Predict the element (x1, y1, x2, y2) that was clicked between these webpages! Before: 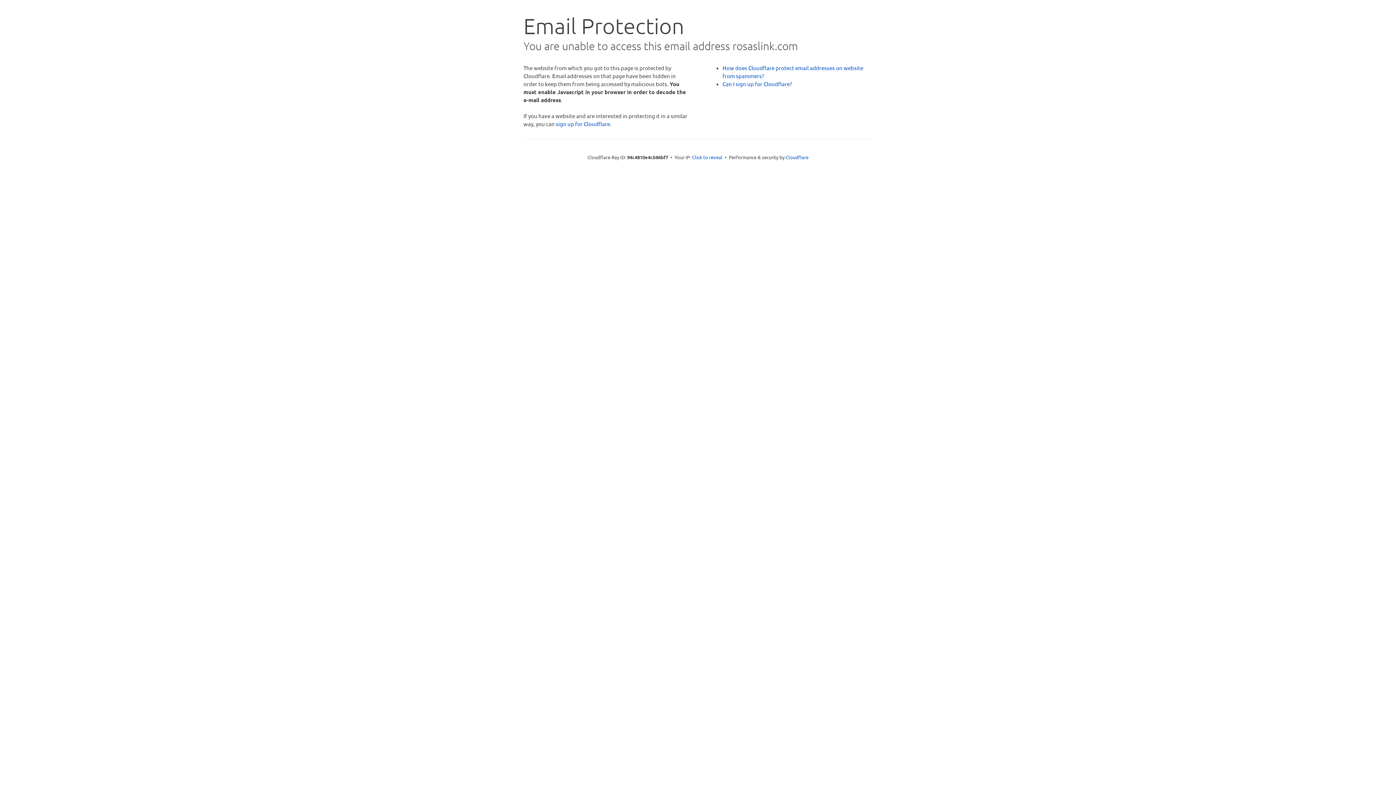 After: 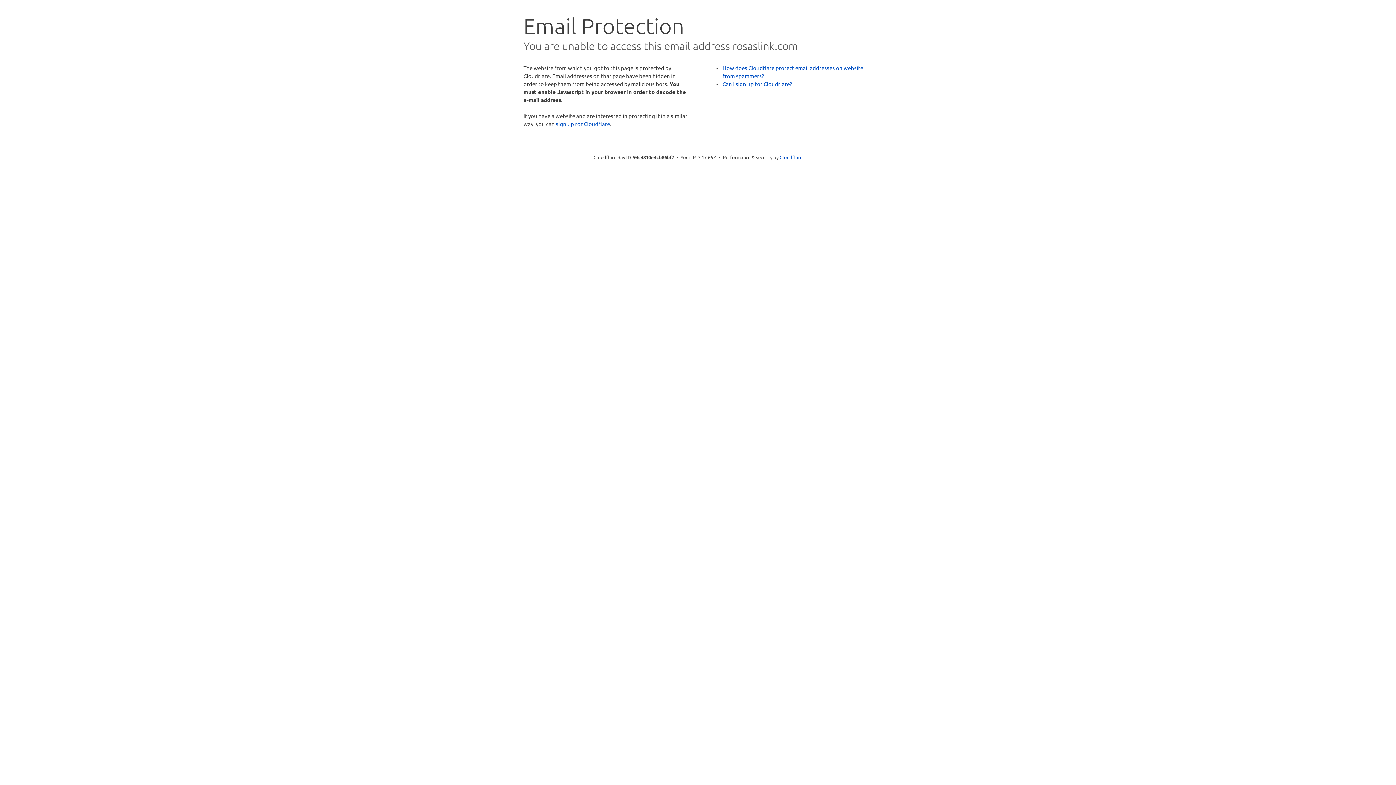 Action: bbox: (692, 153, 722, 160) label: Click to reveal